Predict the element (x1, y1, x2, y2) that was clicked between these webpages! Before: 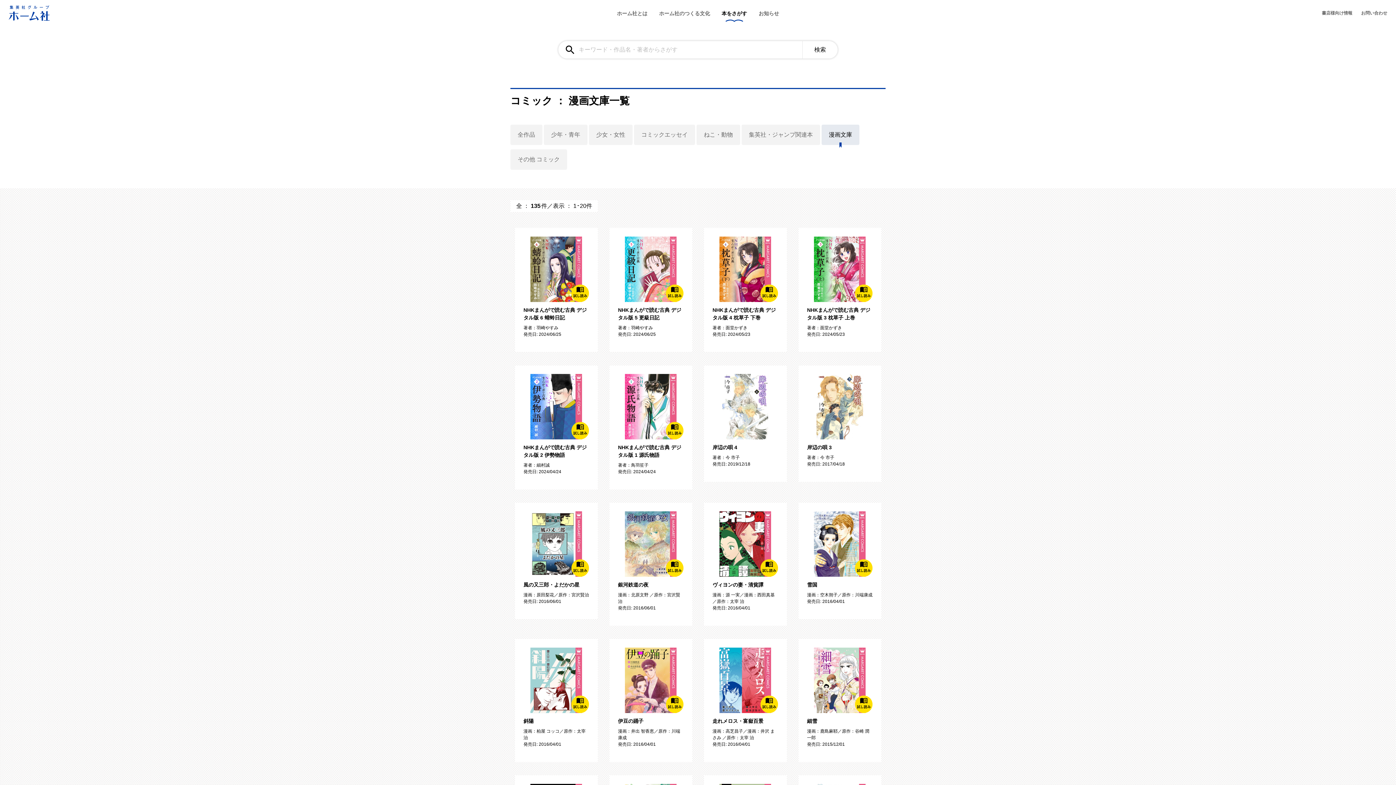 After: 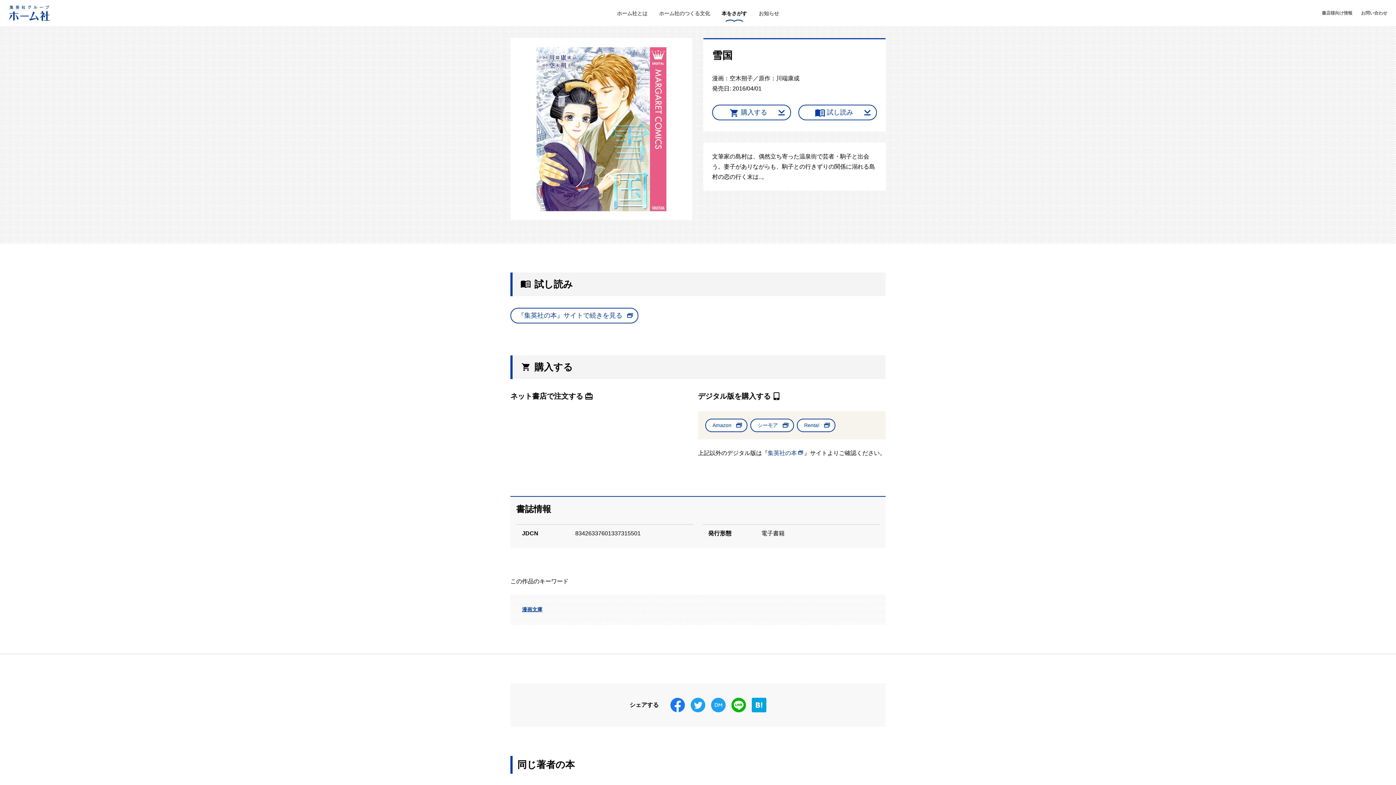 Action: label: 雪国

漫画：空木朔子／原作：川端康成

発売日: 2016/04/01 bbox: (798, 502, 881, 619)